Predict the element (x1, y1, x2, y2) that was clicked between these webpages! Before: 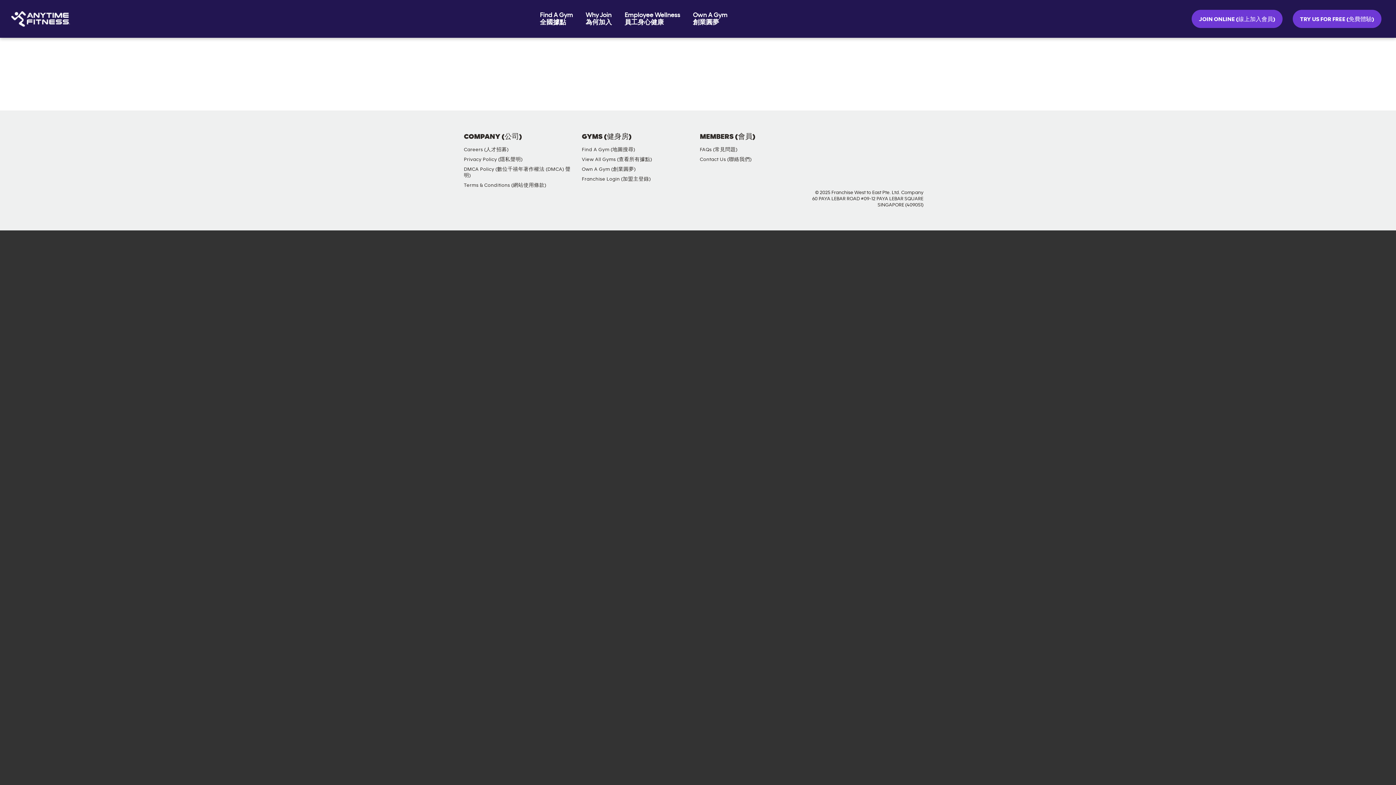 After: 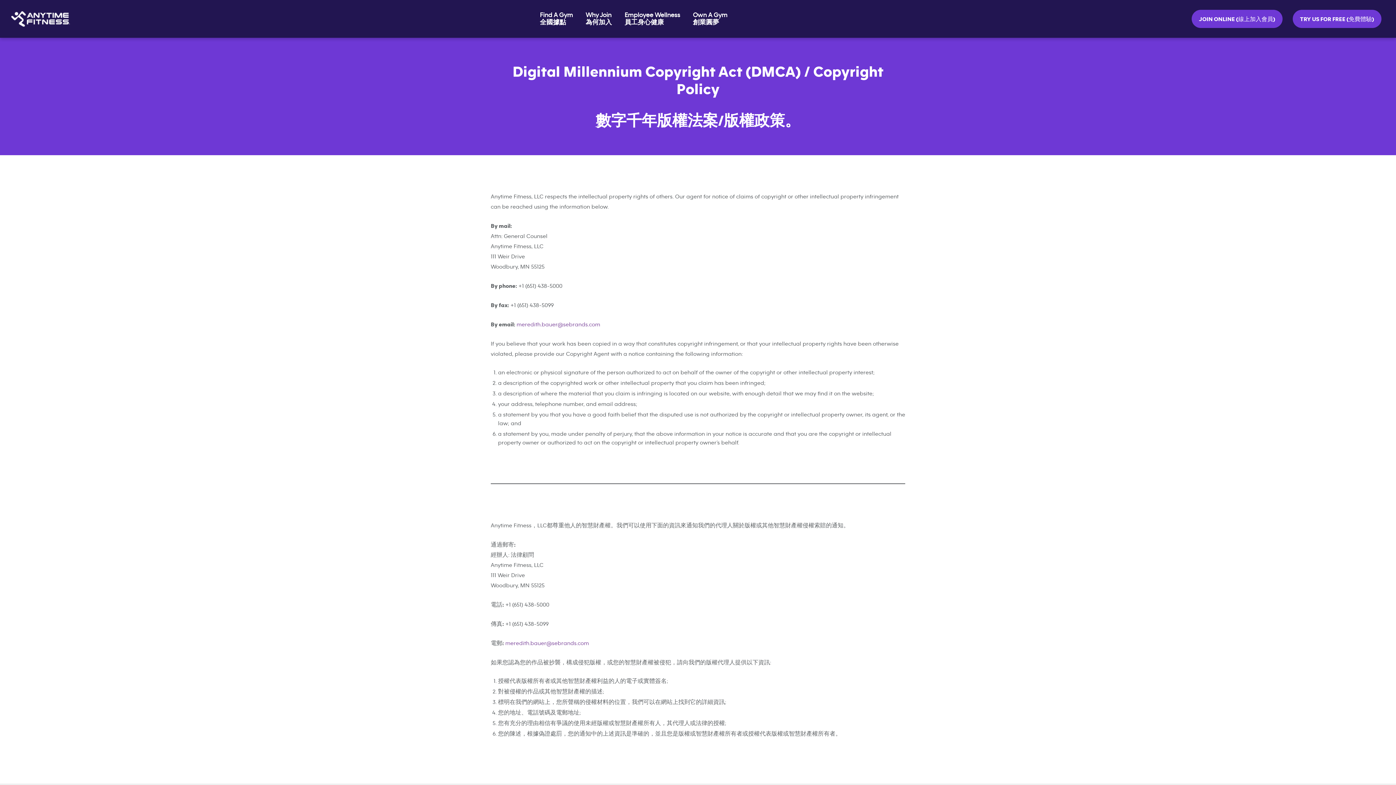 Action: bbox: (460, 164, 578, 180) label: DMCA Policy (數位千禧年著作權法 (DMCA) 聲明)